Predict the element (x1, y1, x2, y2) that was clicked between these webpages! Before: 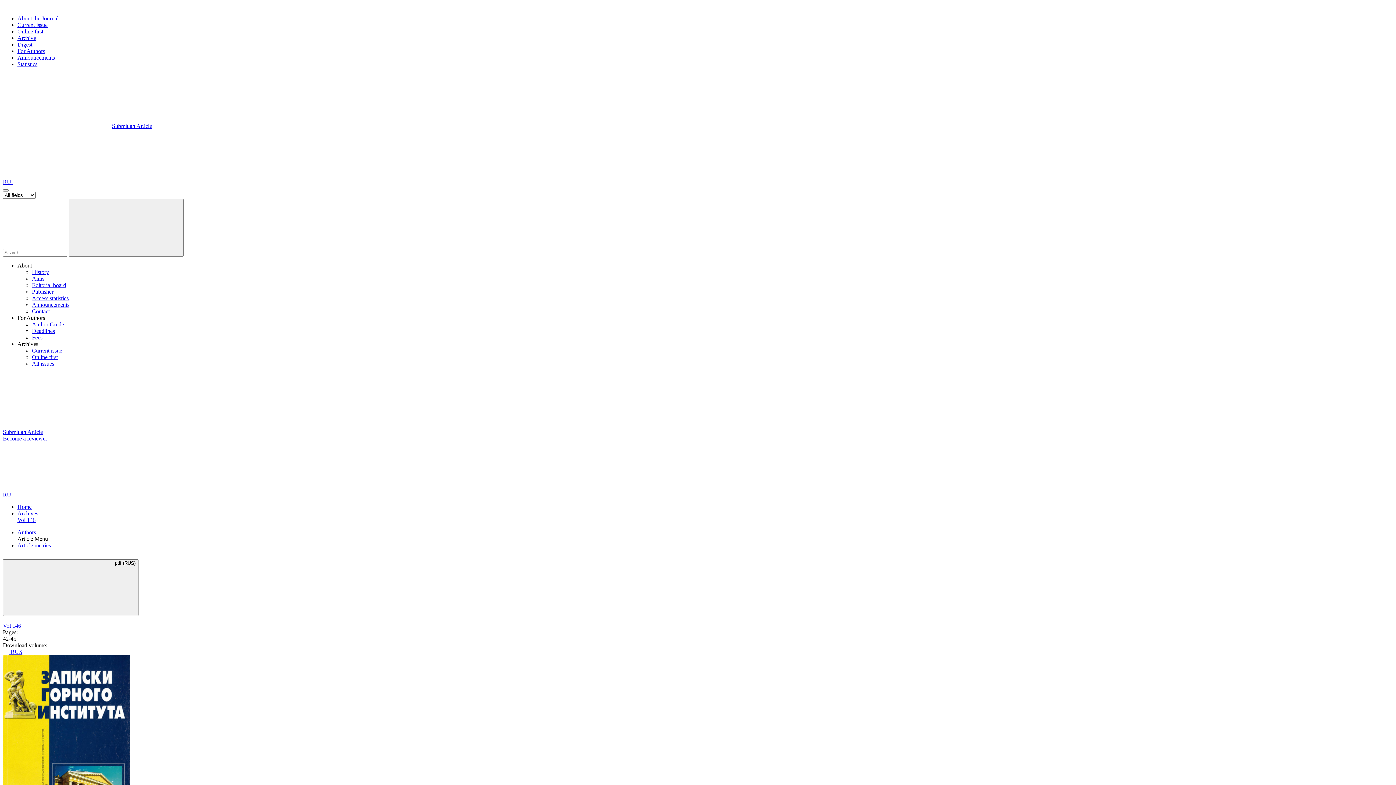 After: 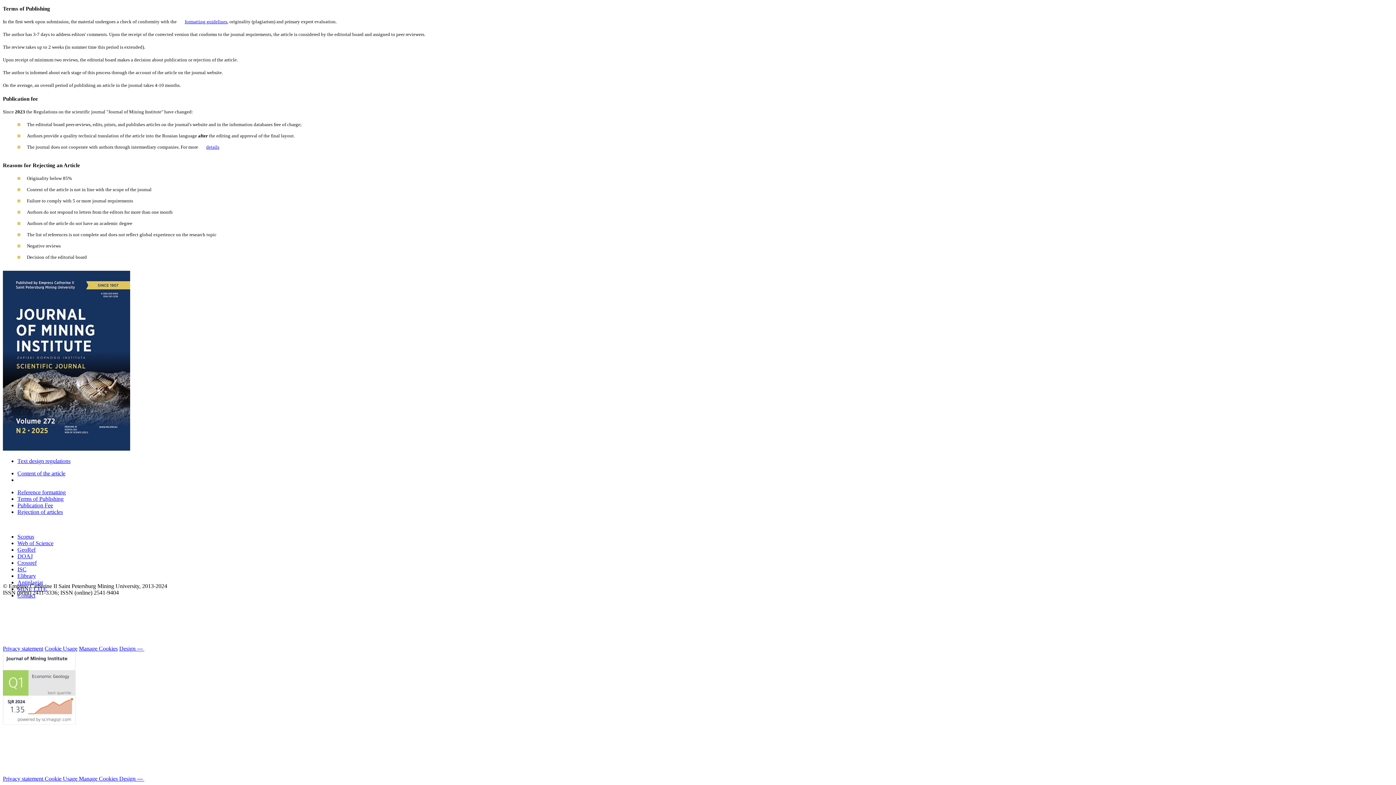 Action: bbox: (32, 328, 54, 334) label: Deadlines